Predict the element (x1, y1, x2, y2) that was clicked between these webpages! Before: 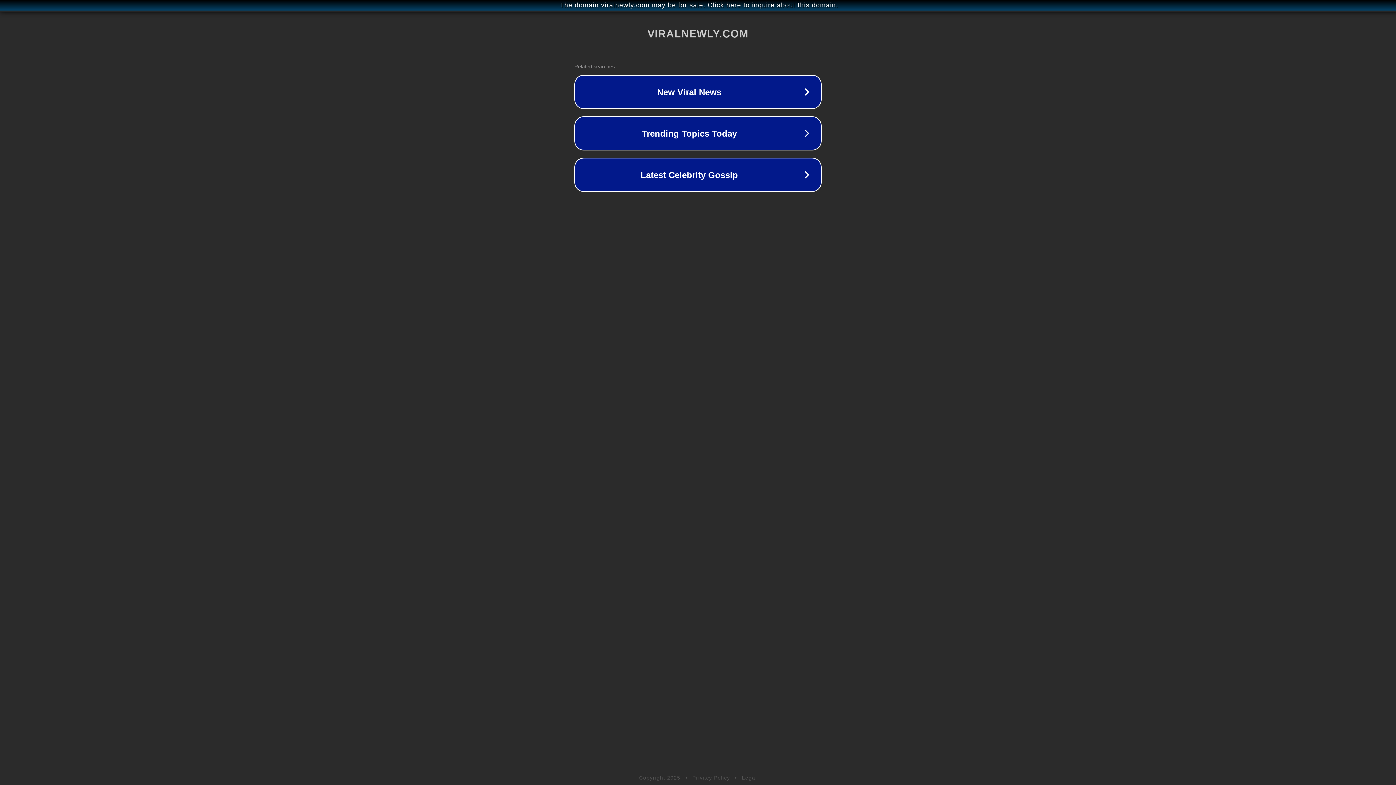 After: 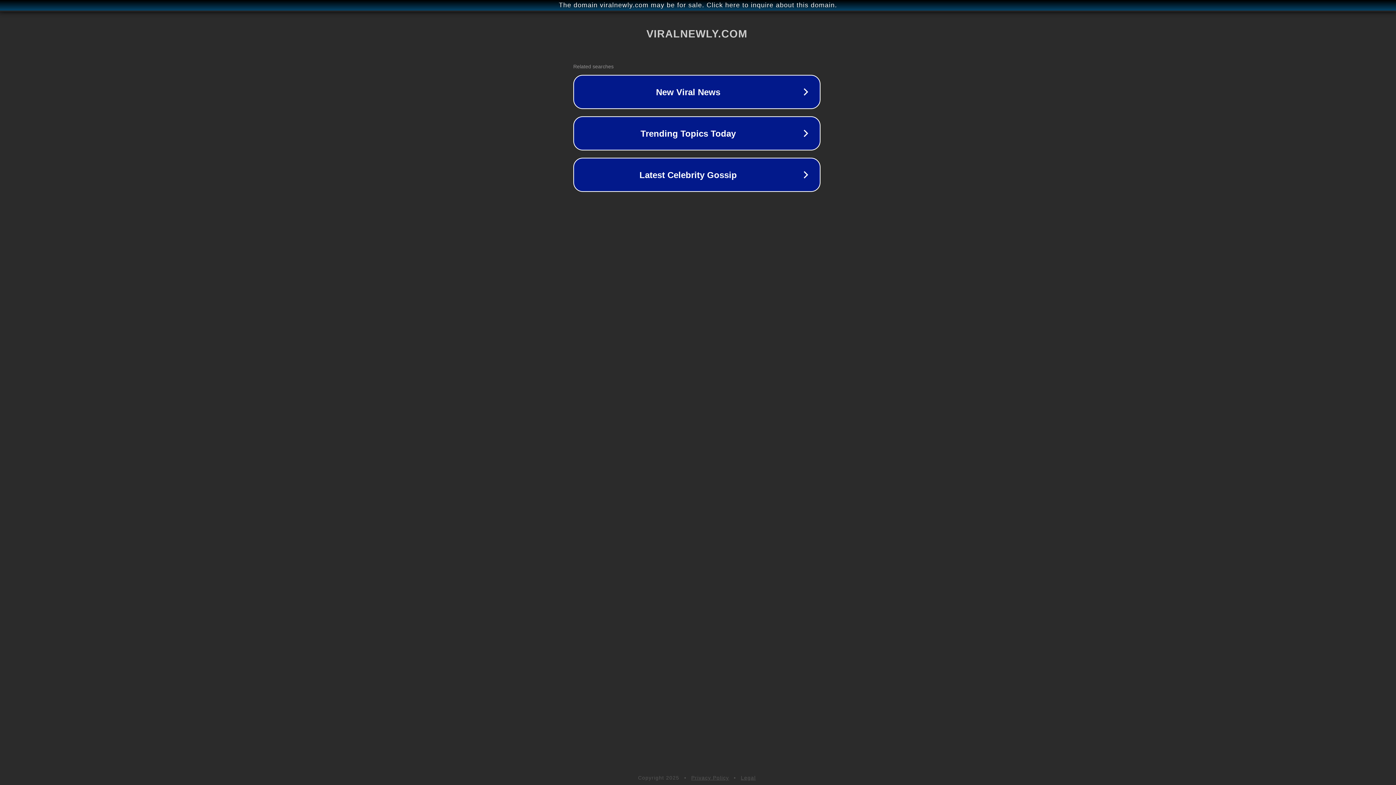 Action: label: The domain viralnewly.com may be for sale. Click here to inquire about this domain. bbox: (1, 1, 1397, 9)